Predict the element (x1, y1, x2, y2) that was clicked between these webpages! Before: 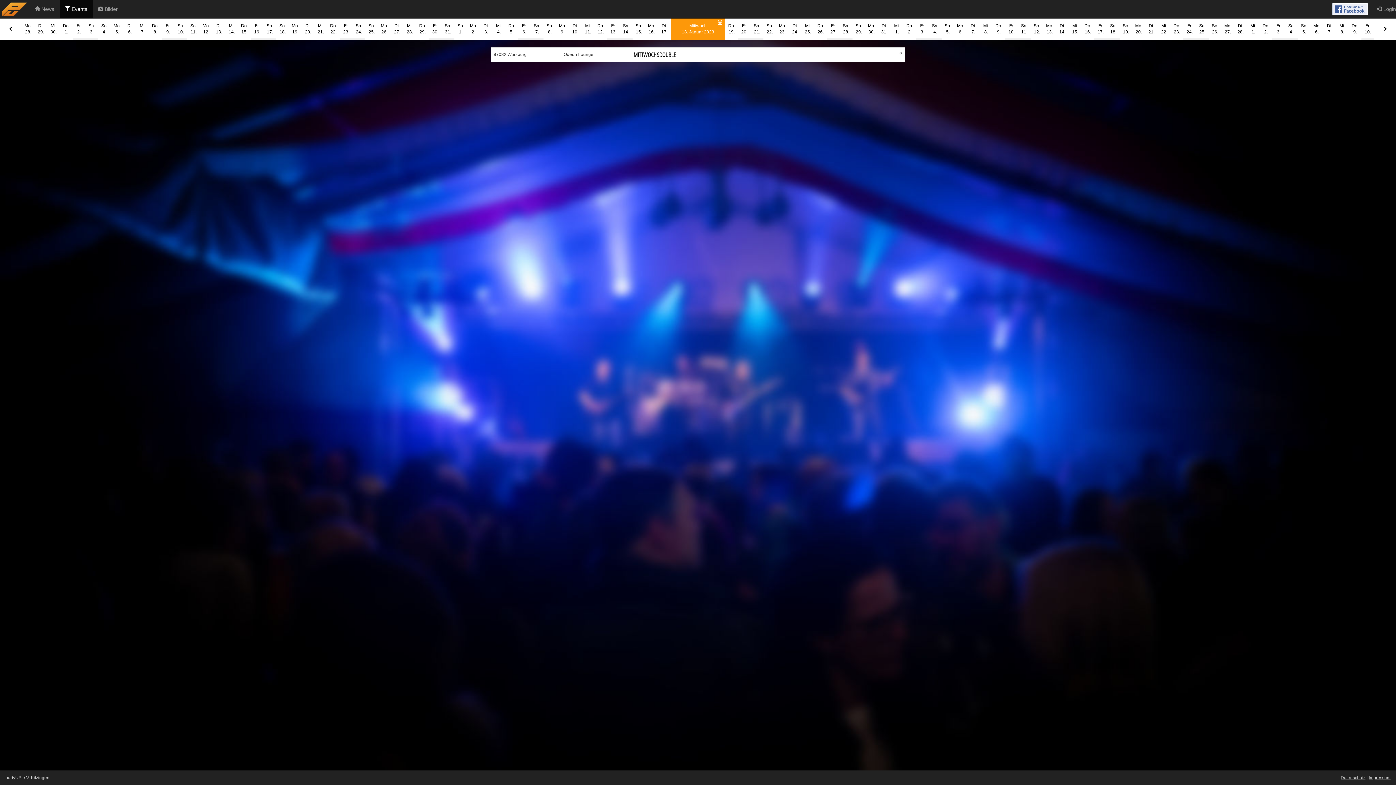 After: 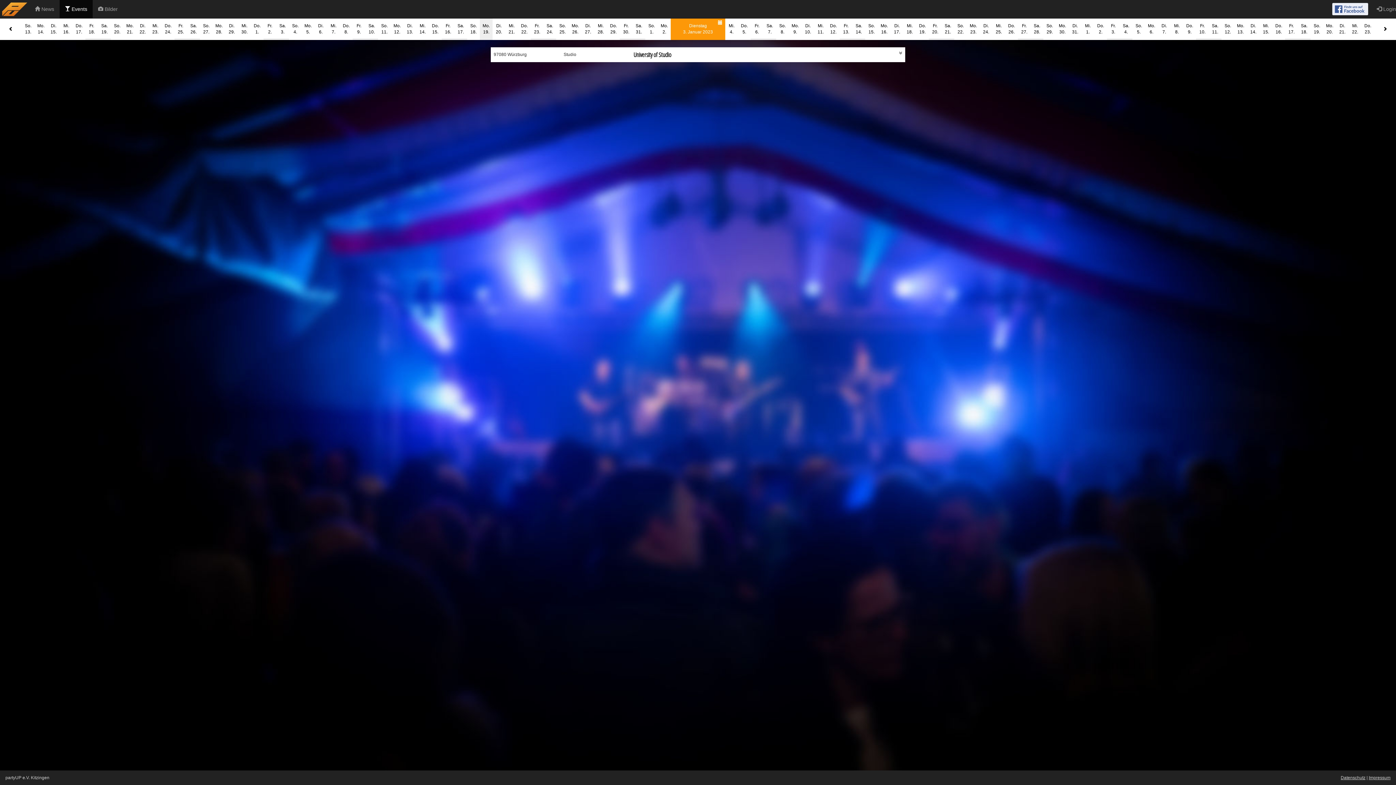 Action: label: Di.
3. bbox: (480, 18, 492, 40)